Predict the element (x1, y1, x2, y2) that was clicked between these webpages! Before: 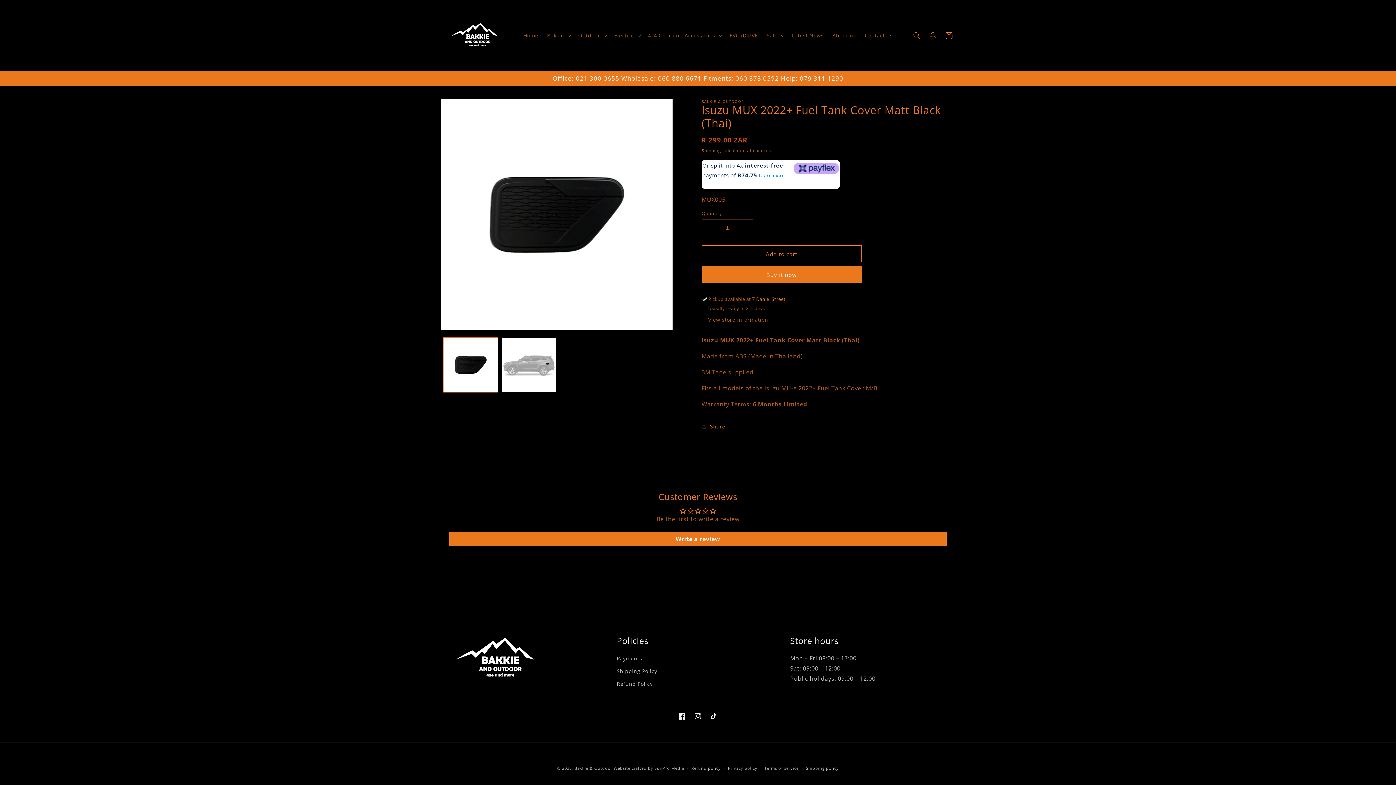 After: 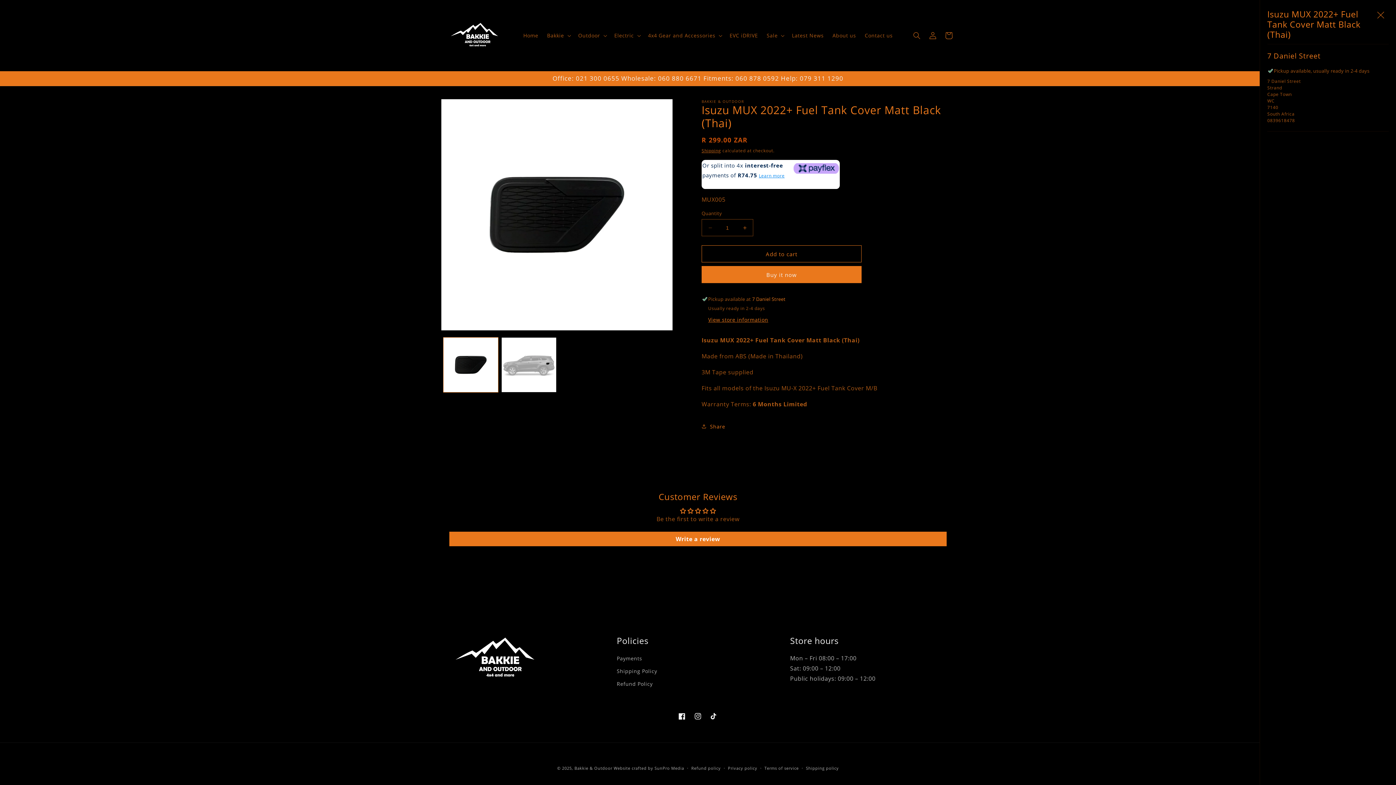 Action: label: View store information bbox: (708, 316, 768, 324)